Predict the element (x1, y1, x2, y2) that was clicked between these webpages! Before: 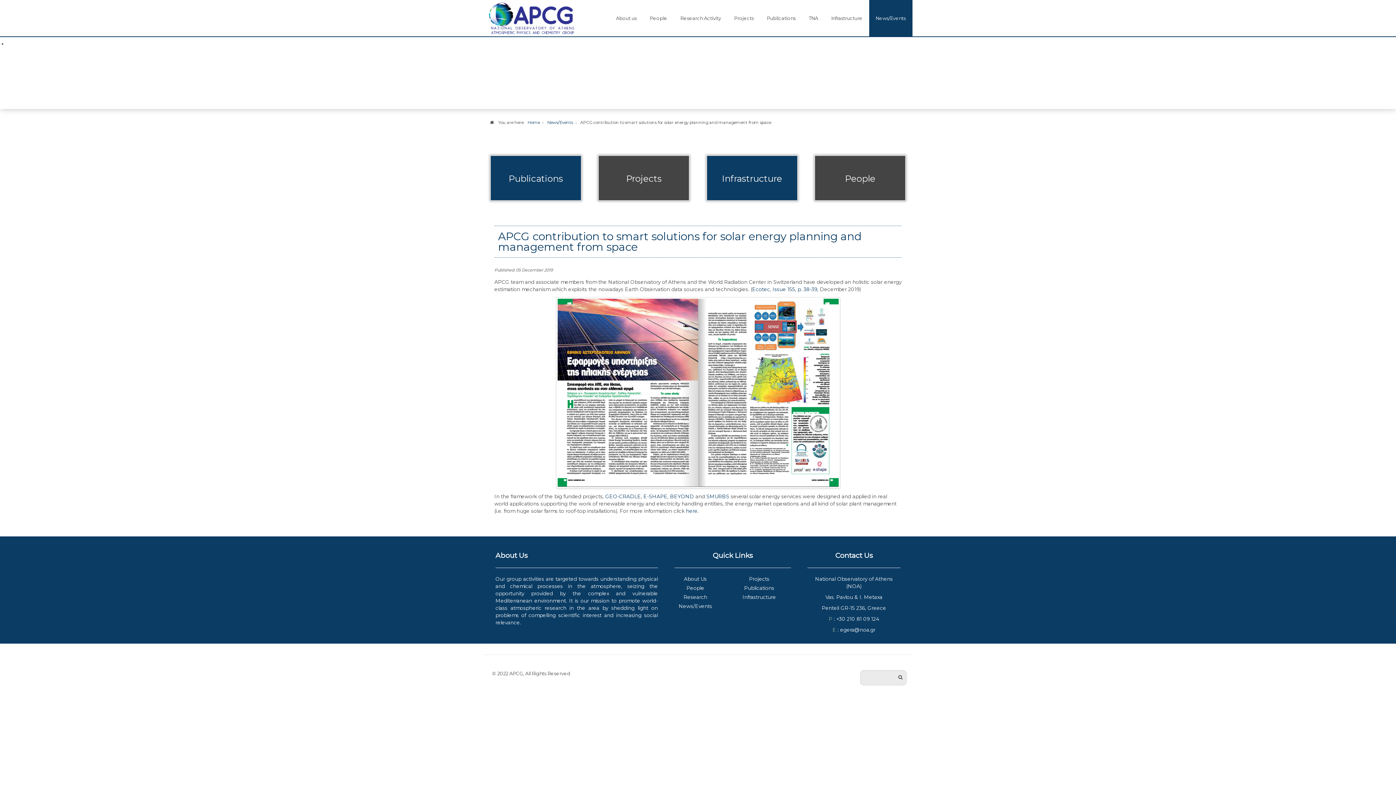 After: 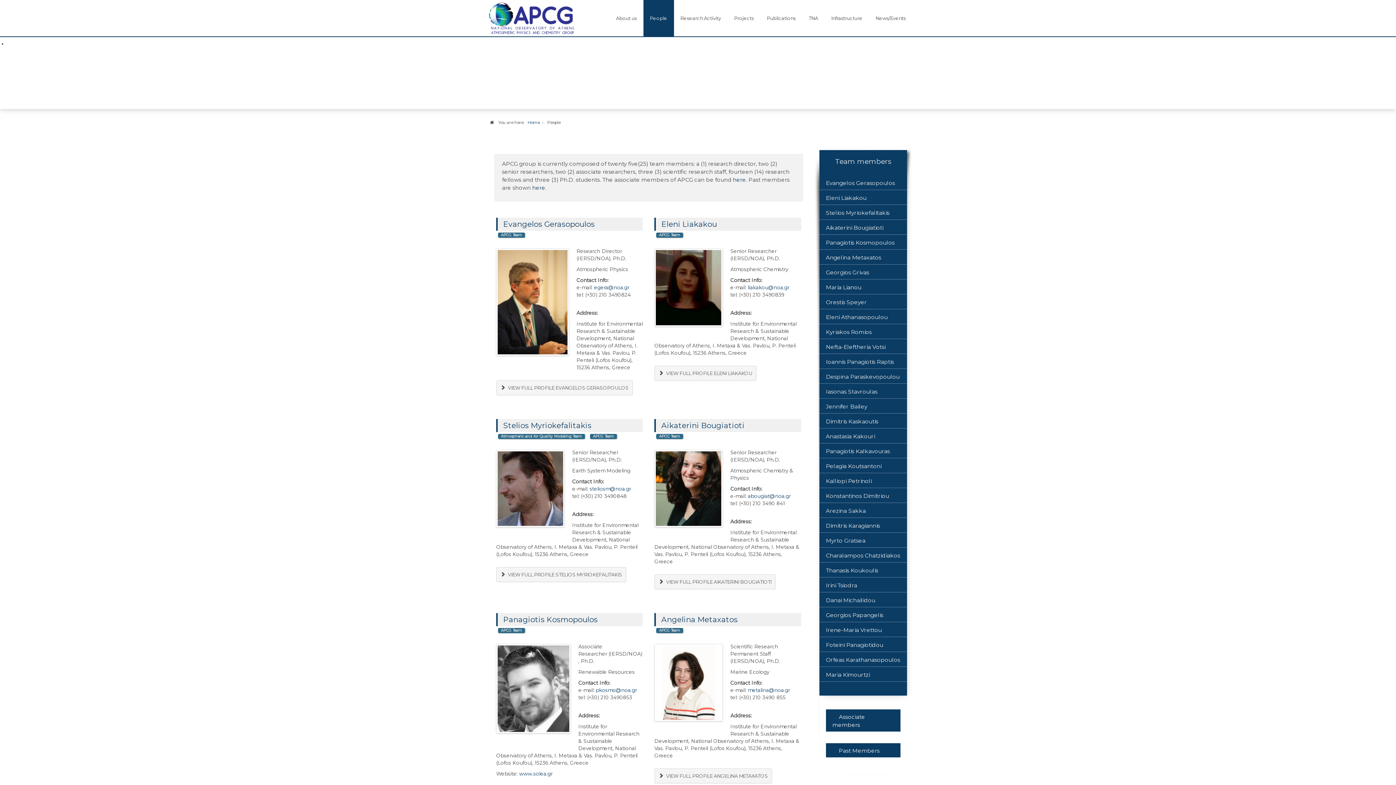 Action: label: People bbox: (686, 585, 704, 591)